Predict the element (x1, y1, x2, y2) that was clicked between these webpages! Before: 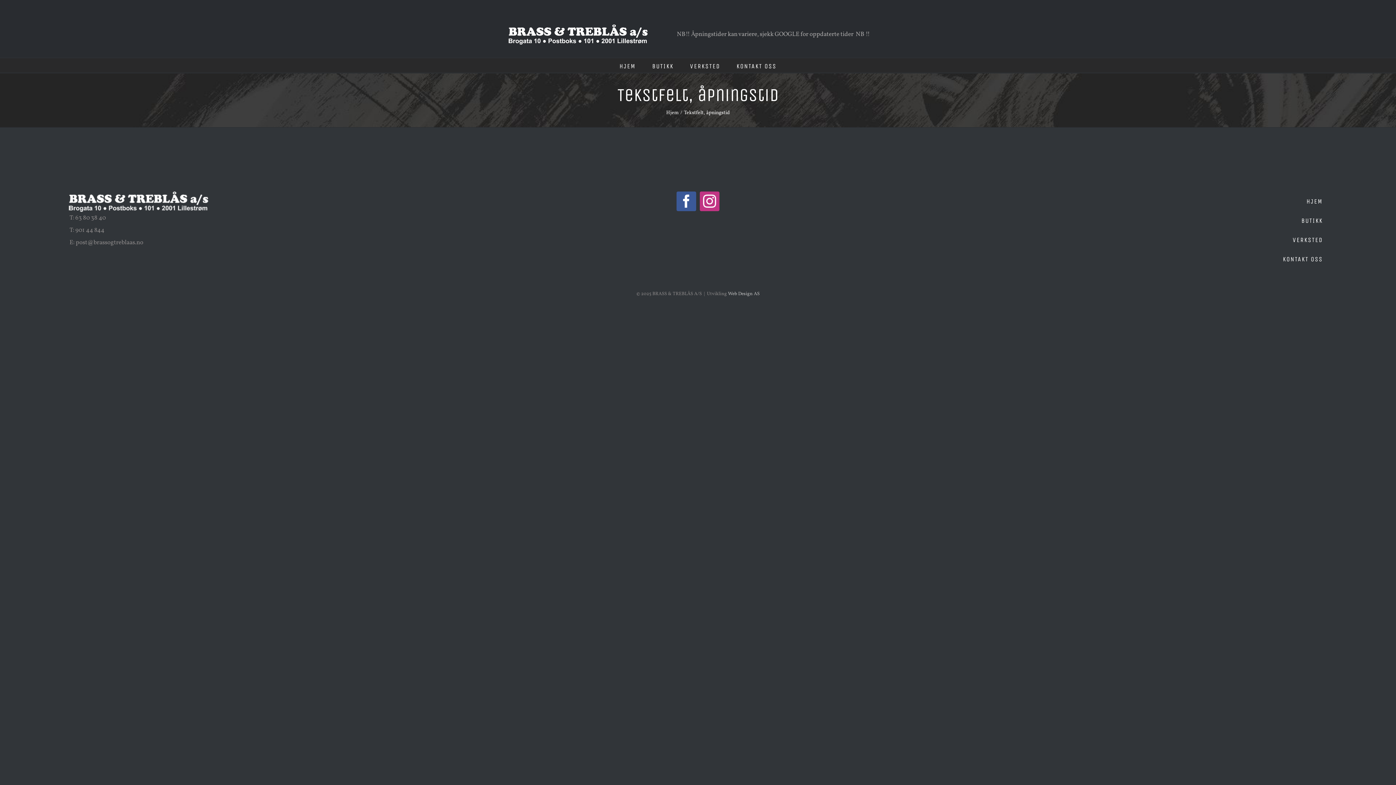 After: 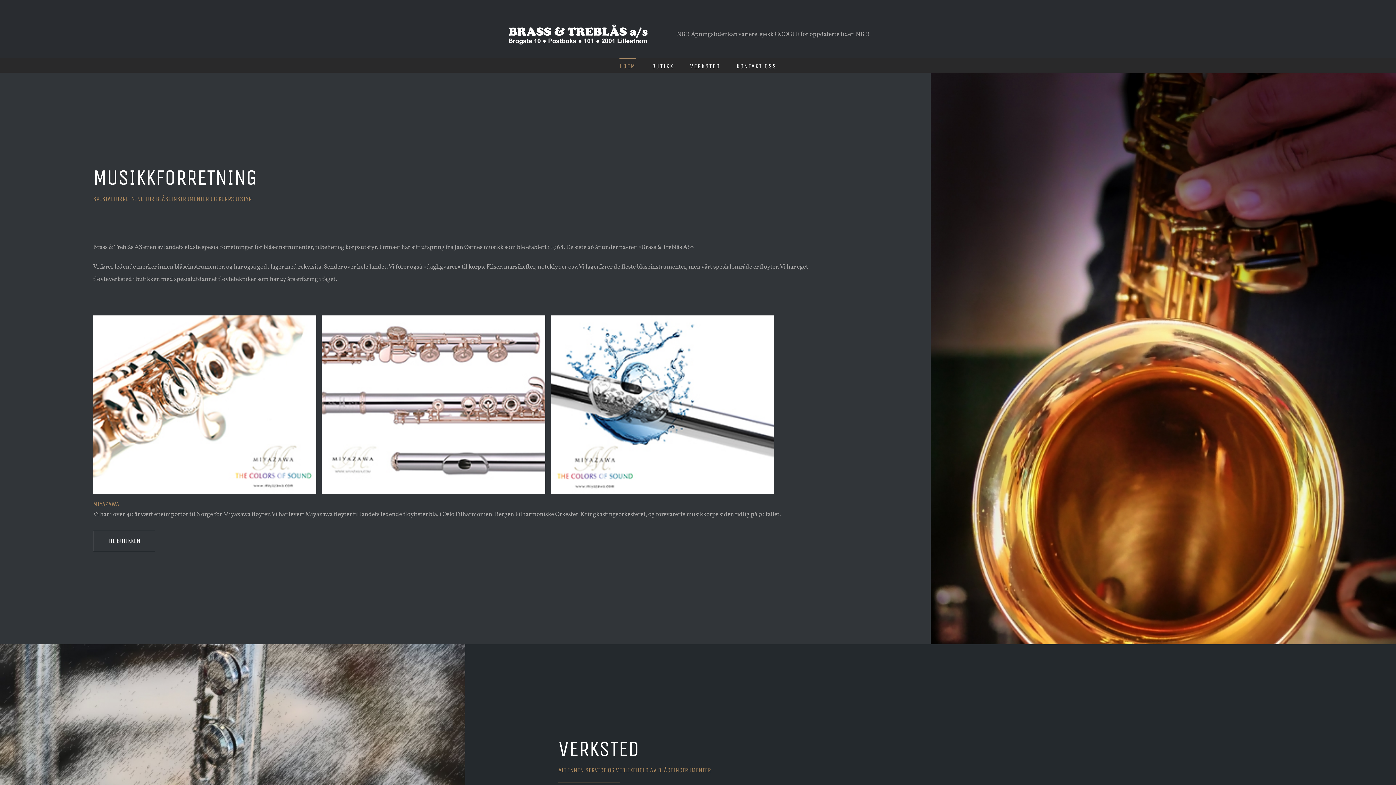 Action: bbox: (619, 58, 636, 72) label: HJEM